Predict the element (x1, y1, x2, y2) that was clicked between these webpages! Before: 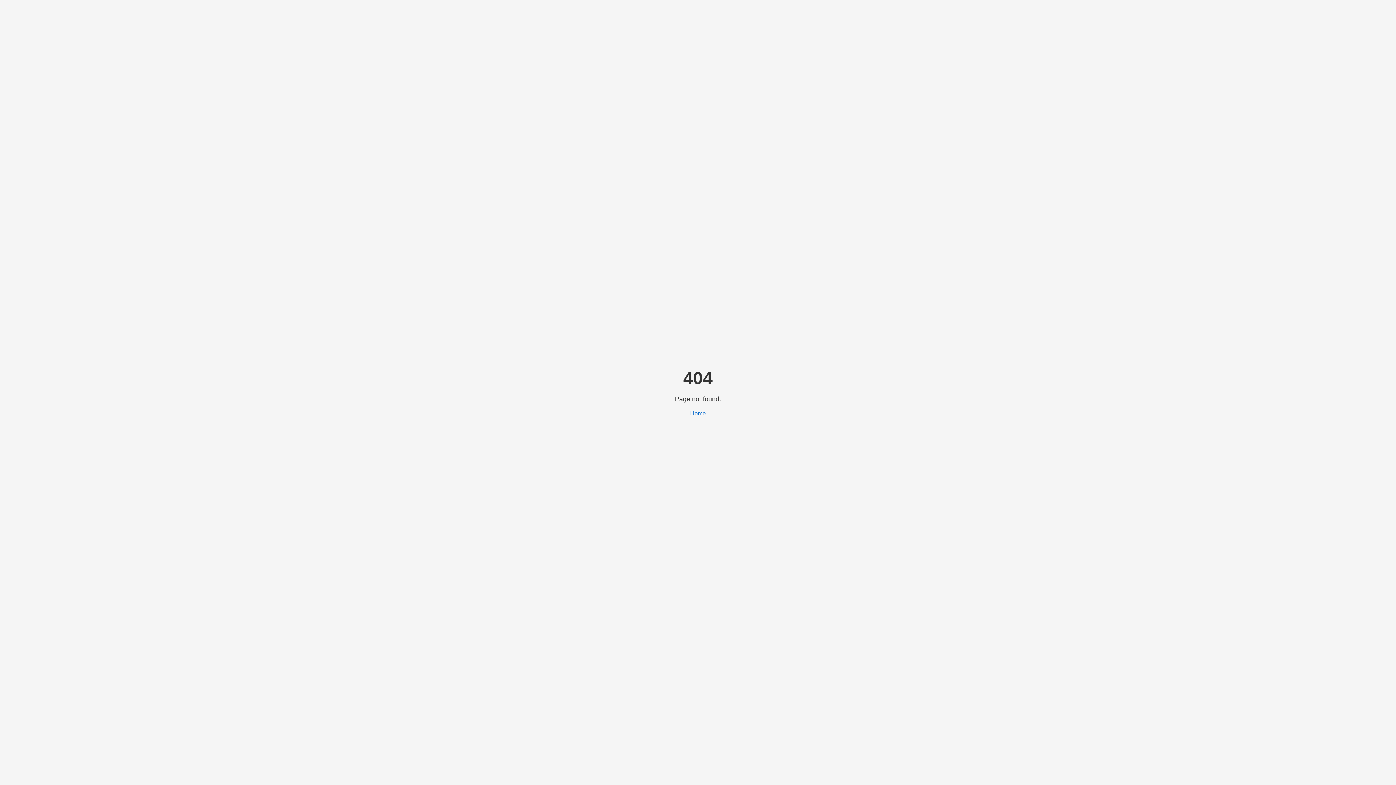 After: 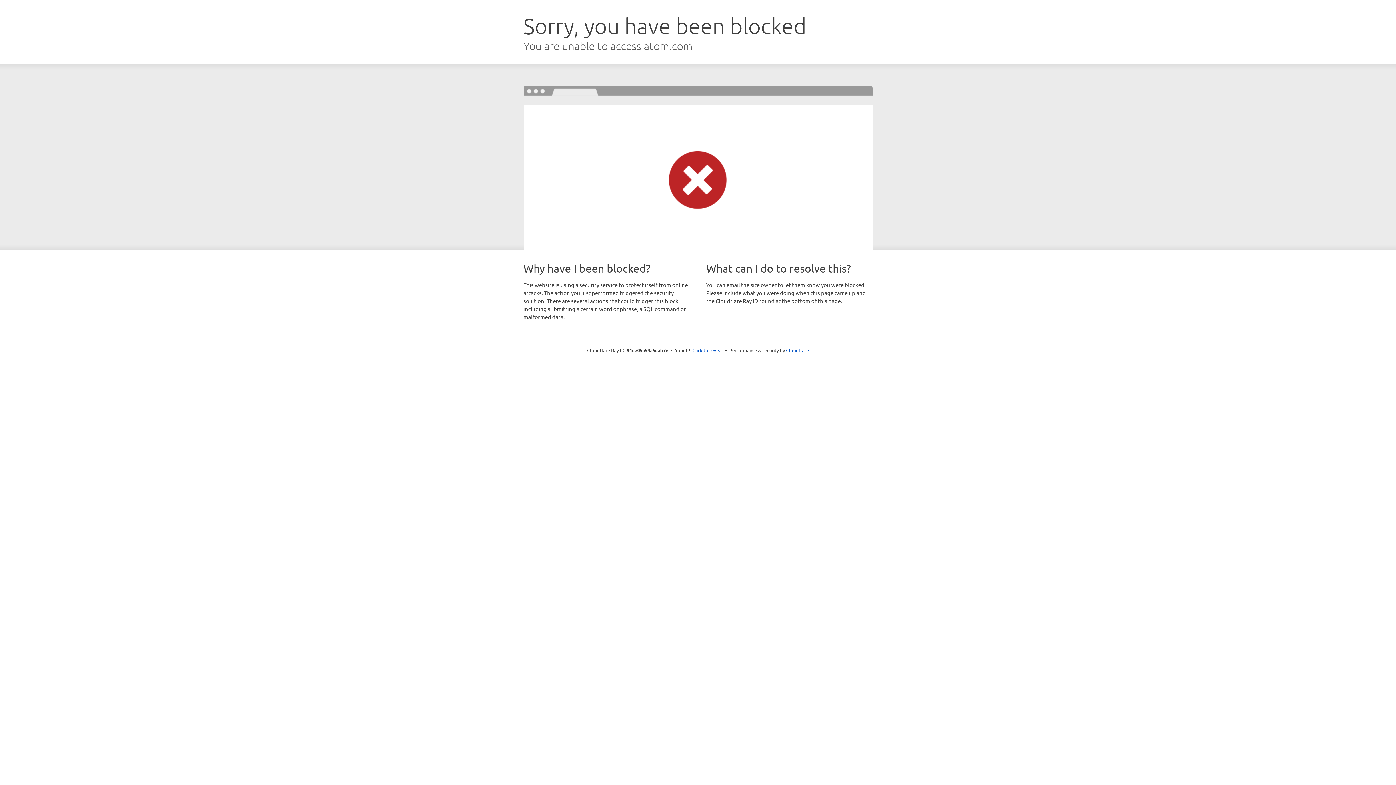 Action: bbox: (690, 410, 706, 416) label: Home